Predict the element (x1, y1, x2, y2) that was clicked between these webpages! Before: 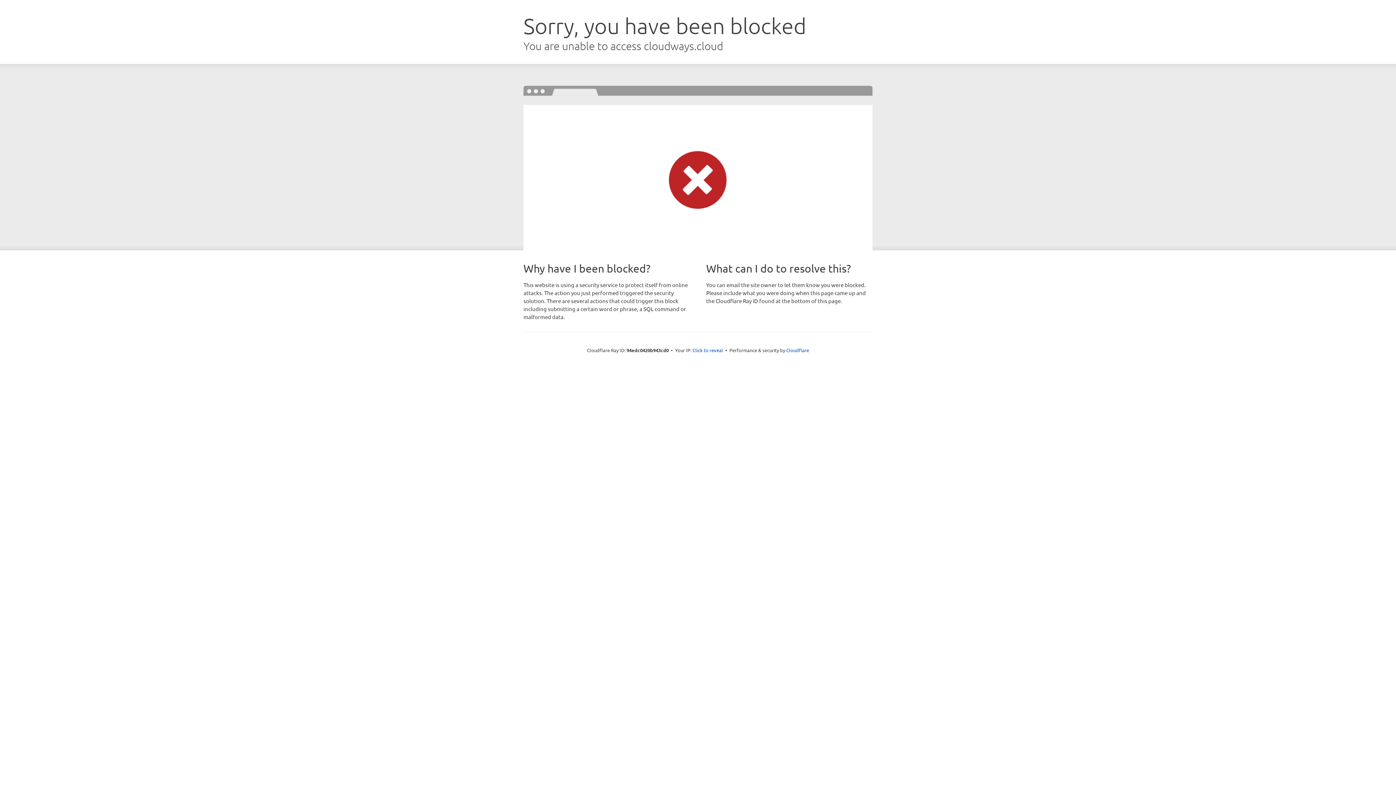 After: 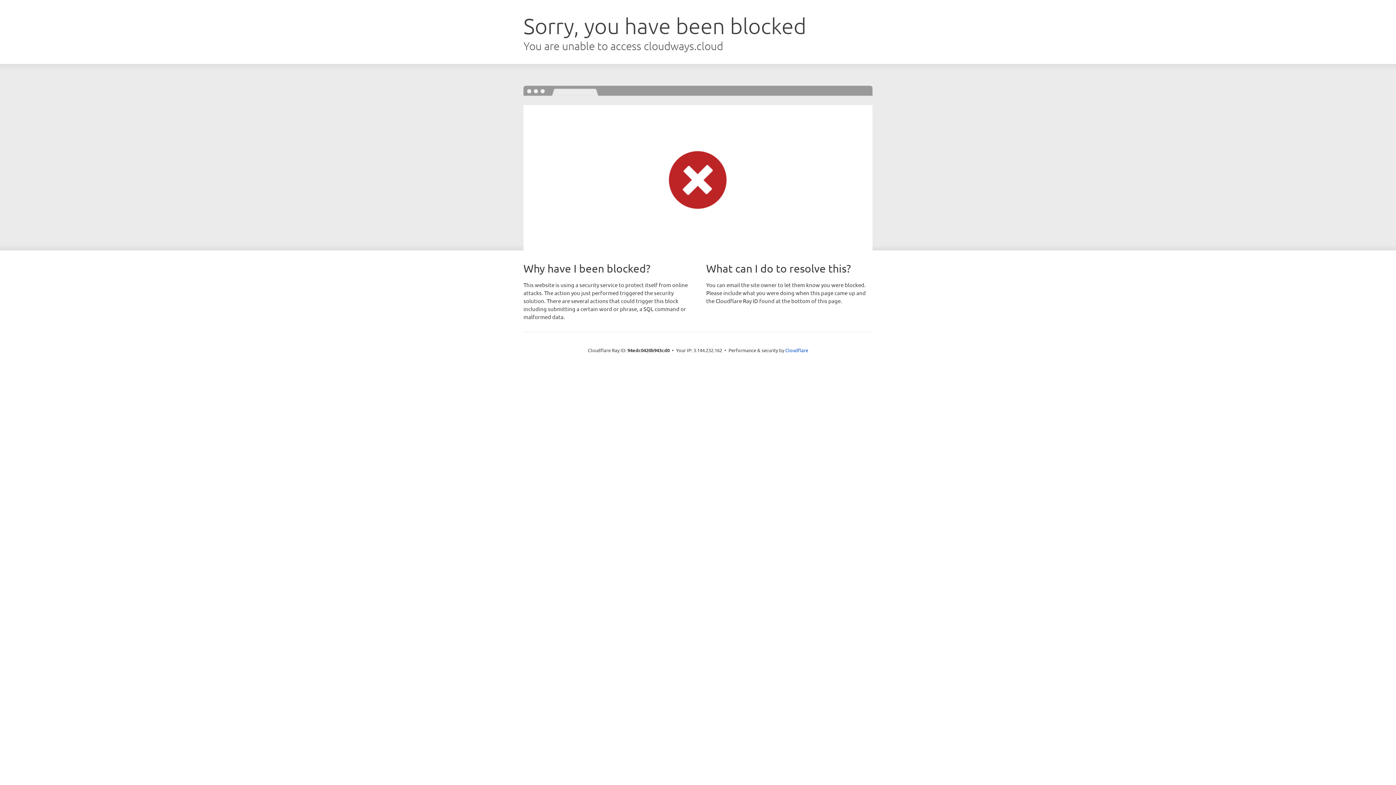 Action: bbox: (692, 346, 723, 353) label: Click to reveal